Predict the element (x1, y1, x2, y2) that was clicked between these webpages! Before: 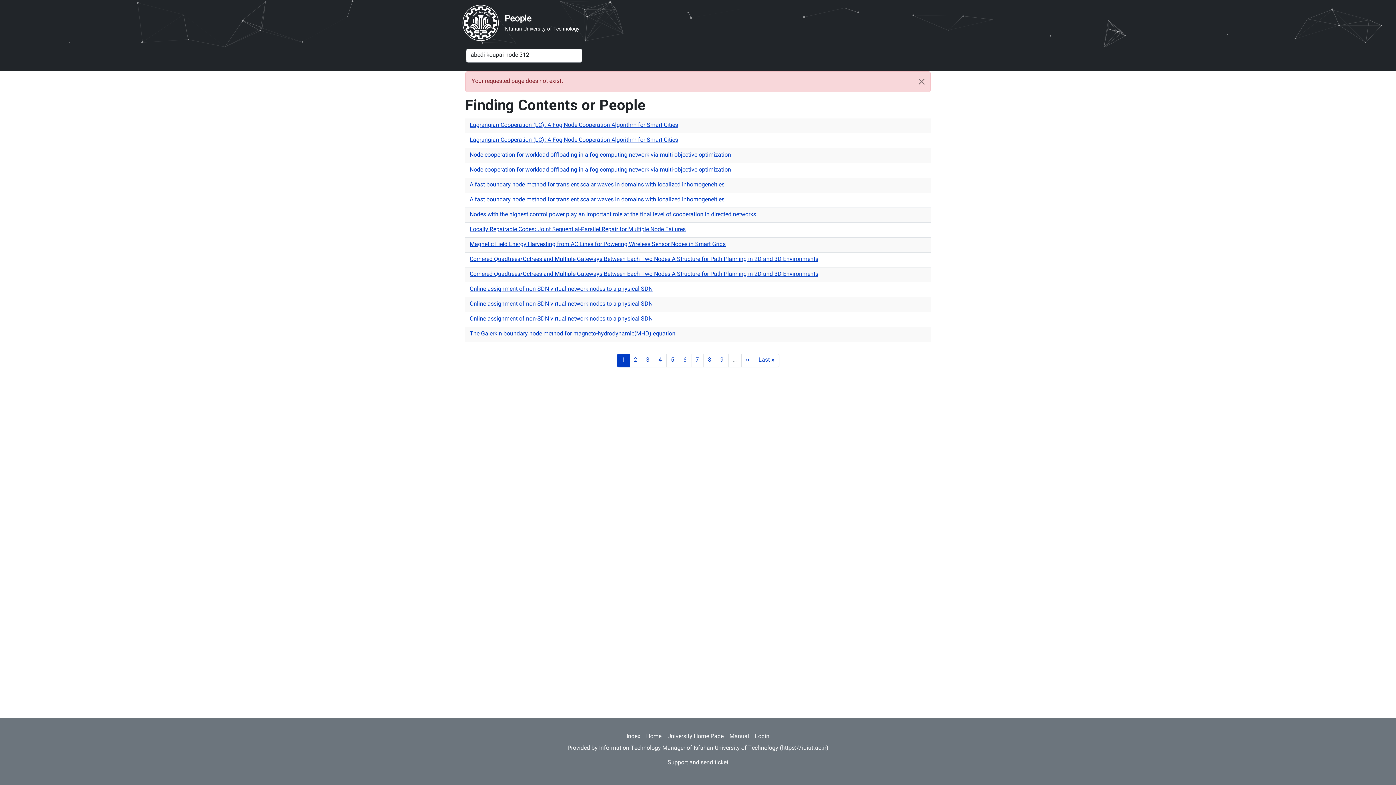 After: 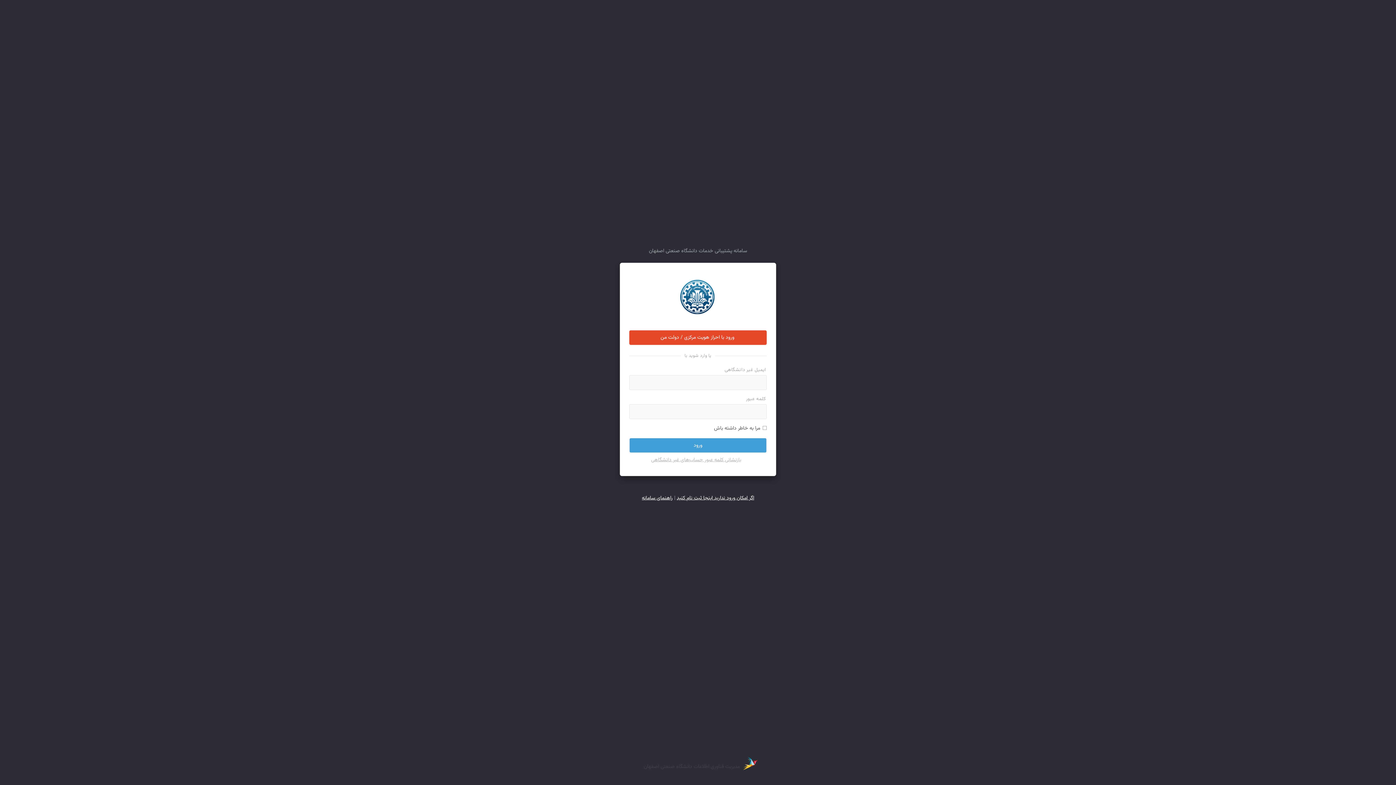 Action: bbox: (667, 758, 728, 768) label: Support and send ticket